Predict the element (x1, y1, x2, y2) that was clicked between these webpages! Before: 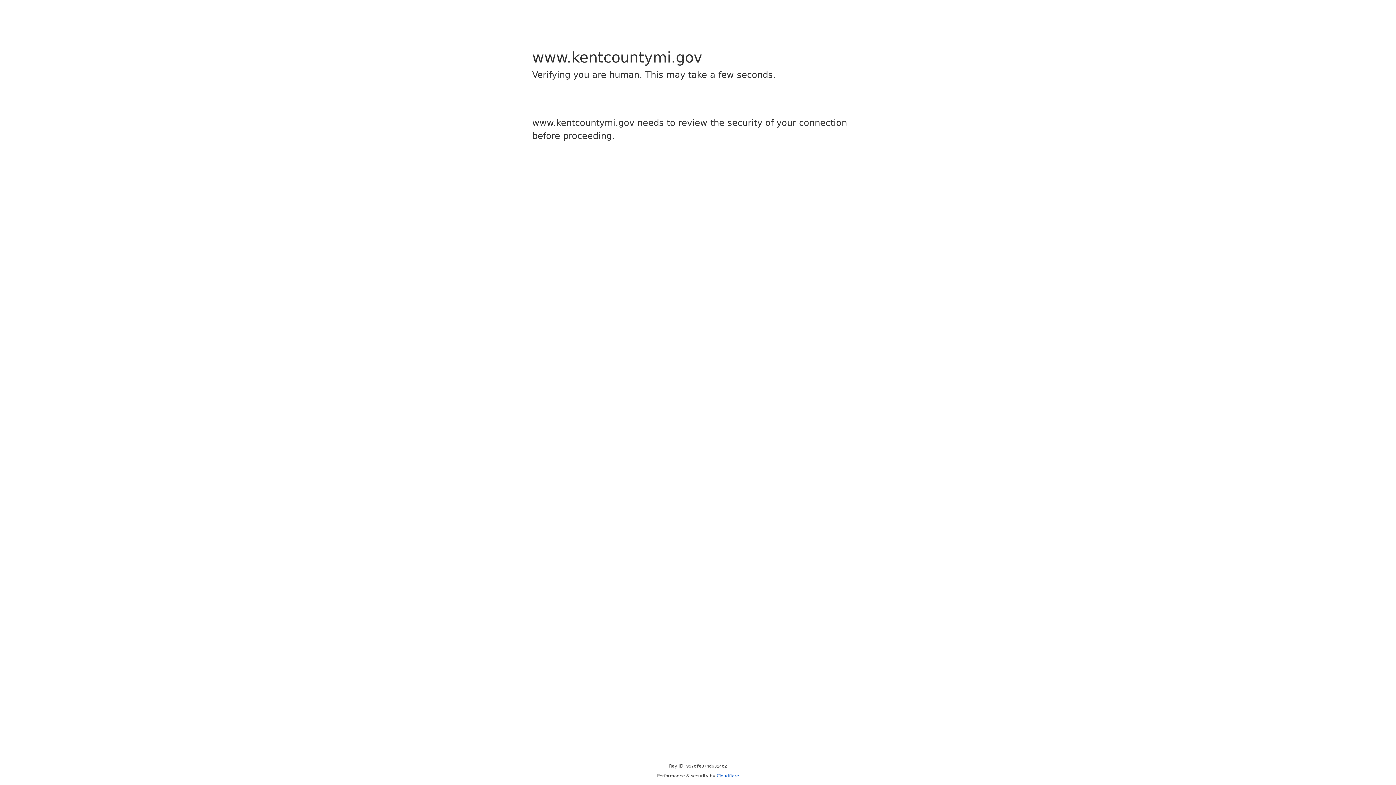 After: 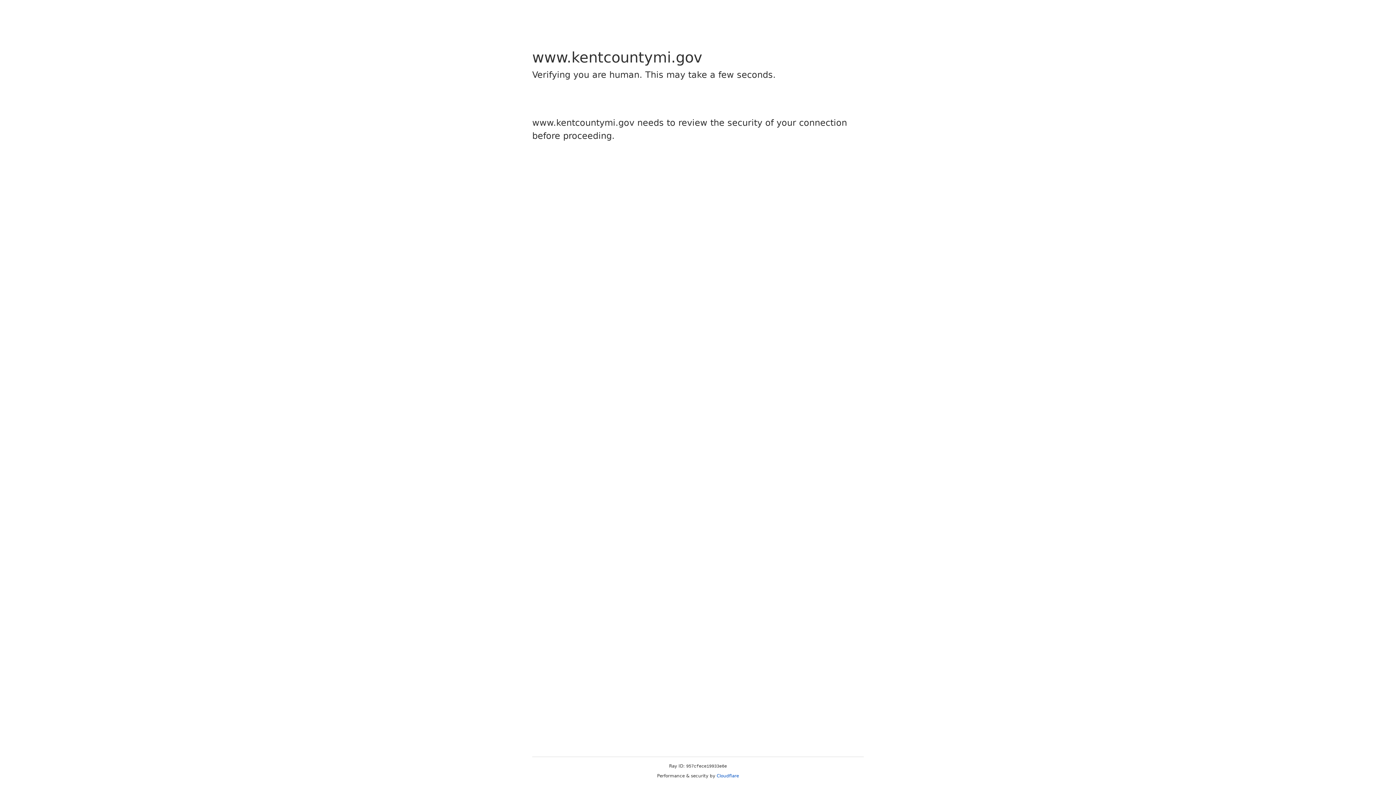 Action: label: Cloudflare bbox: (716, 773, 739, 778)